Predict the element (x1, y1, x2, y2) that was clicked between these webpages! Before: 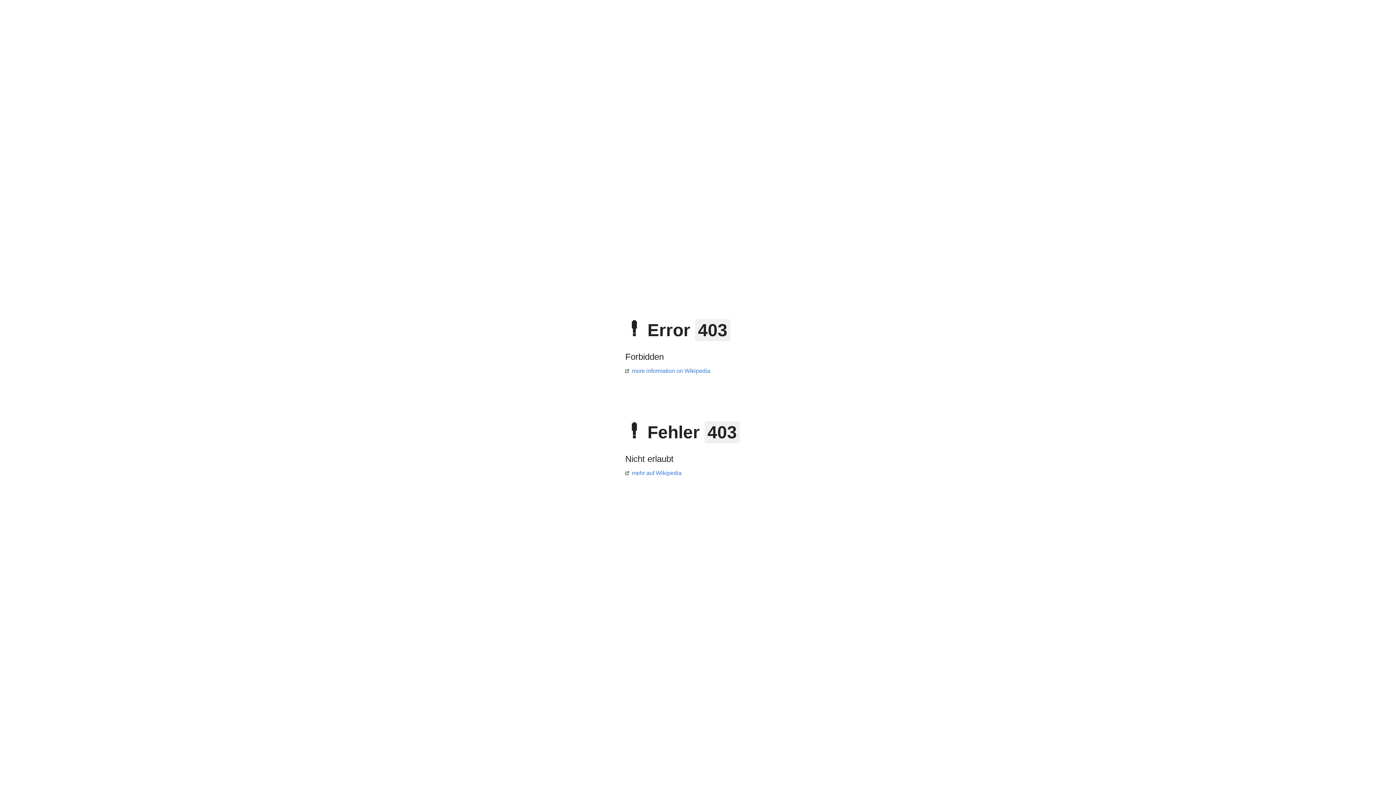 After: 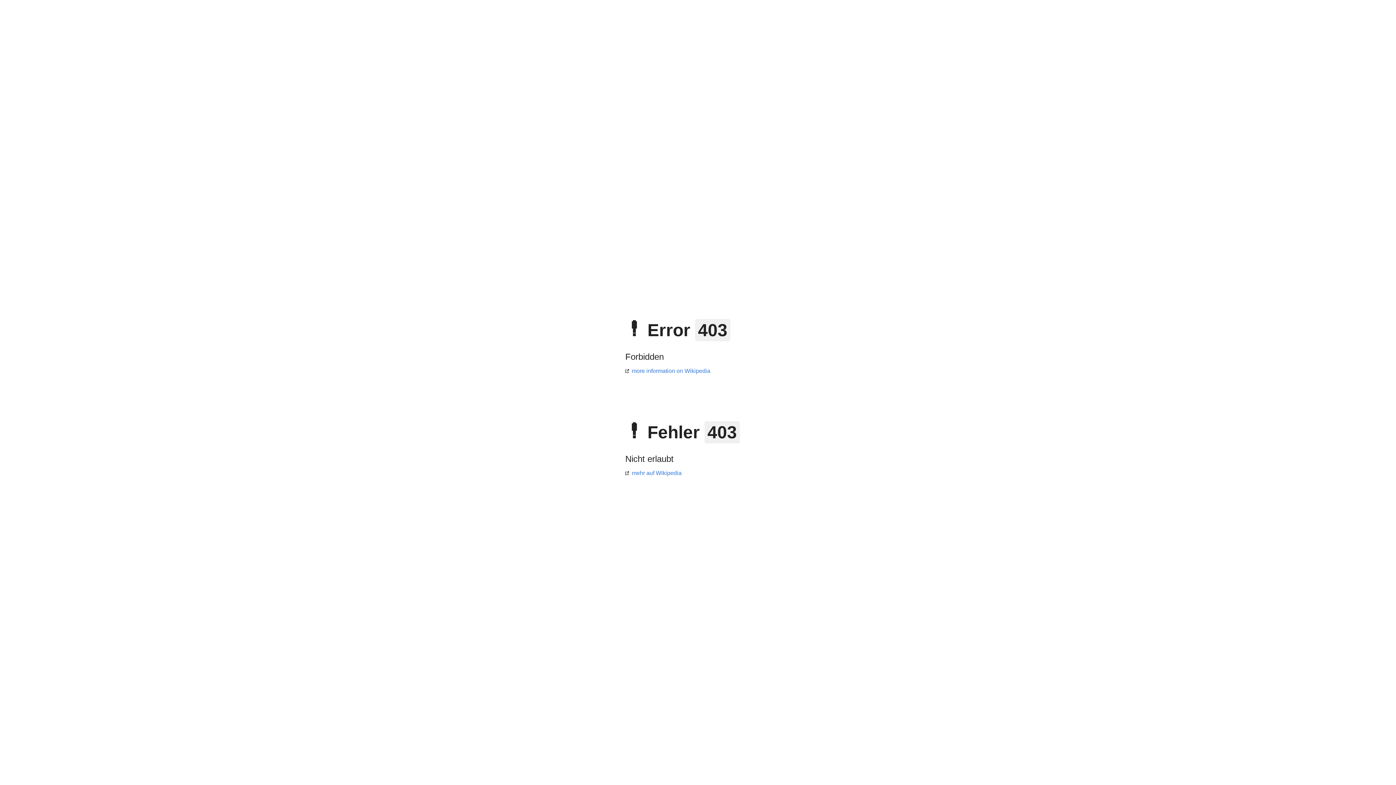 Action: label: more information on Wikipedia bbox: (625, 368, 710, 374)